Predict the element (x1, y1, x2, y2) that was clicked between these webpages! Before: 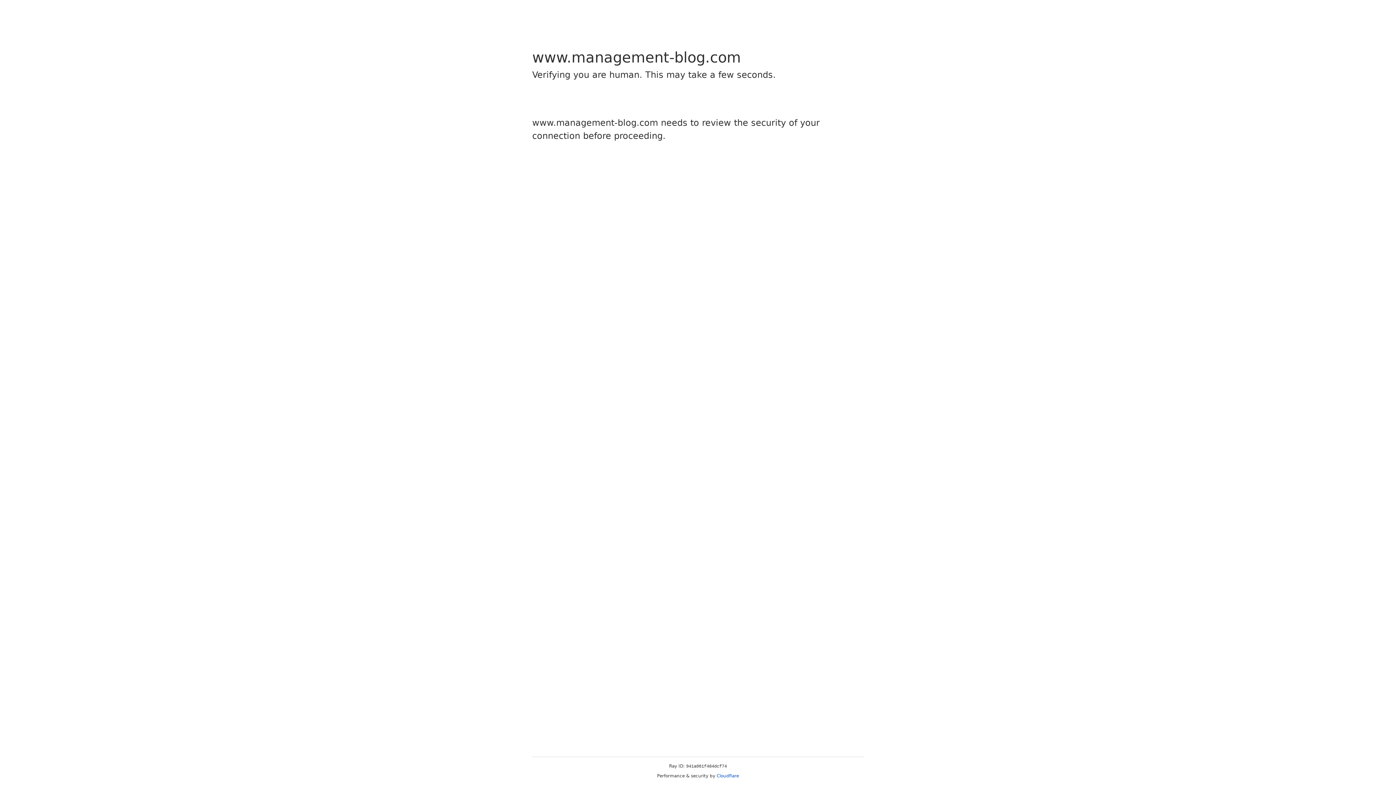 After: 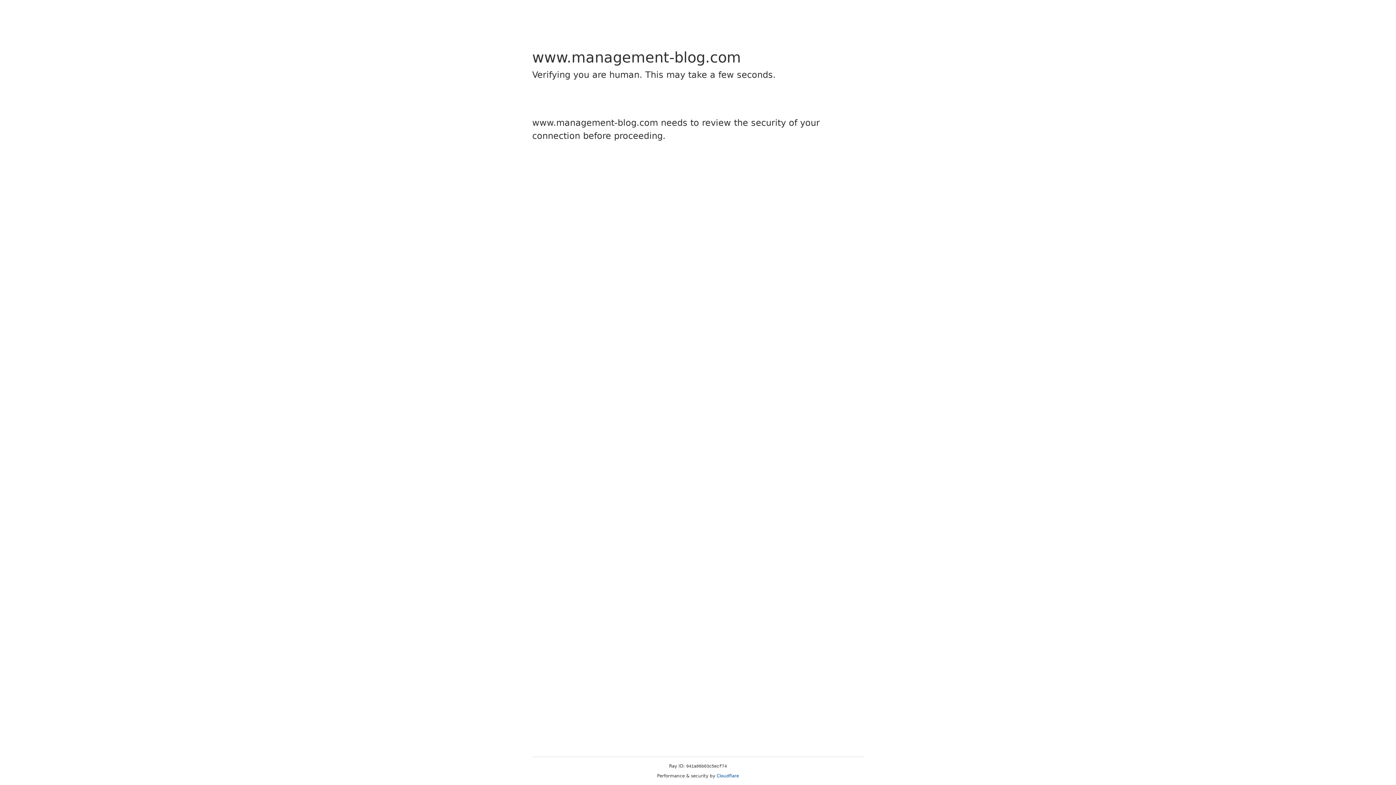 Action: bbox: (716, 773, 739, 778) label: Cloudflare